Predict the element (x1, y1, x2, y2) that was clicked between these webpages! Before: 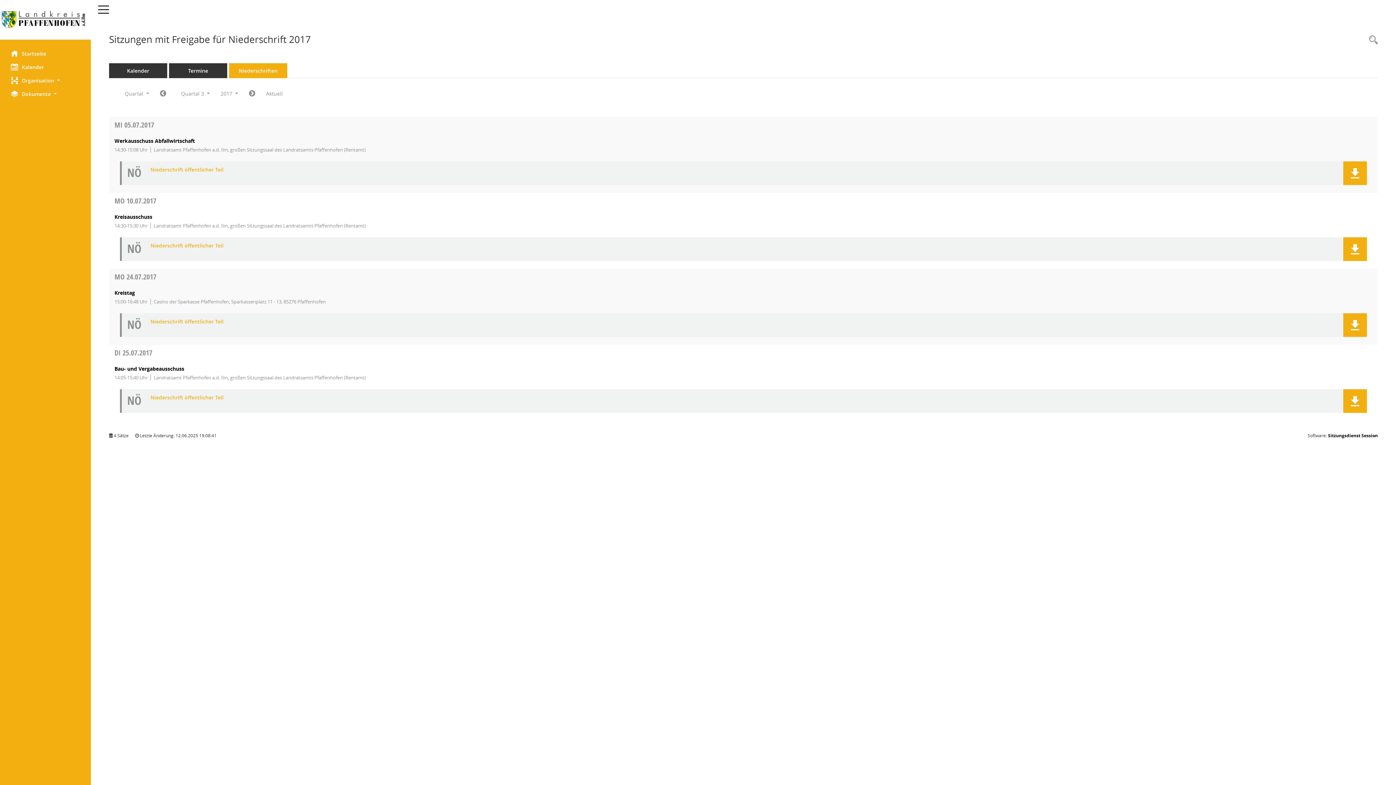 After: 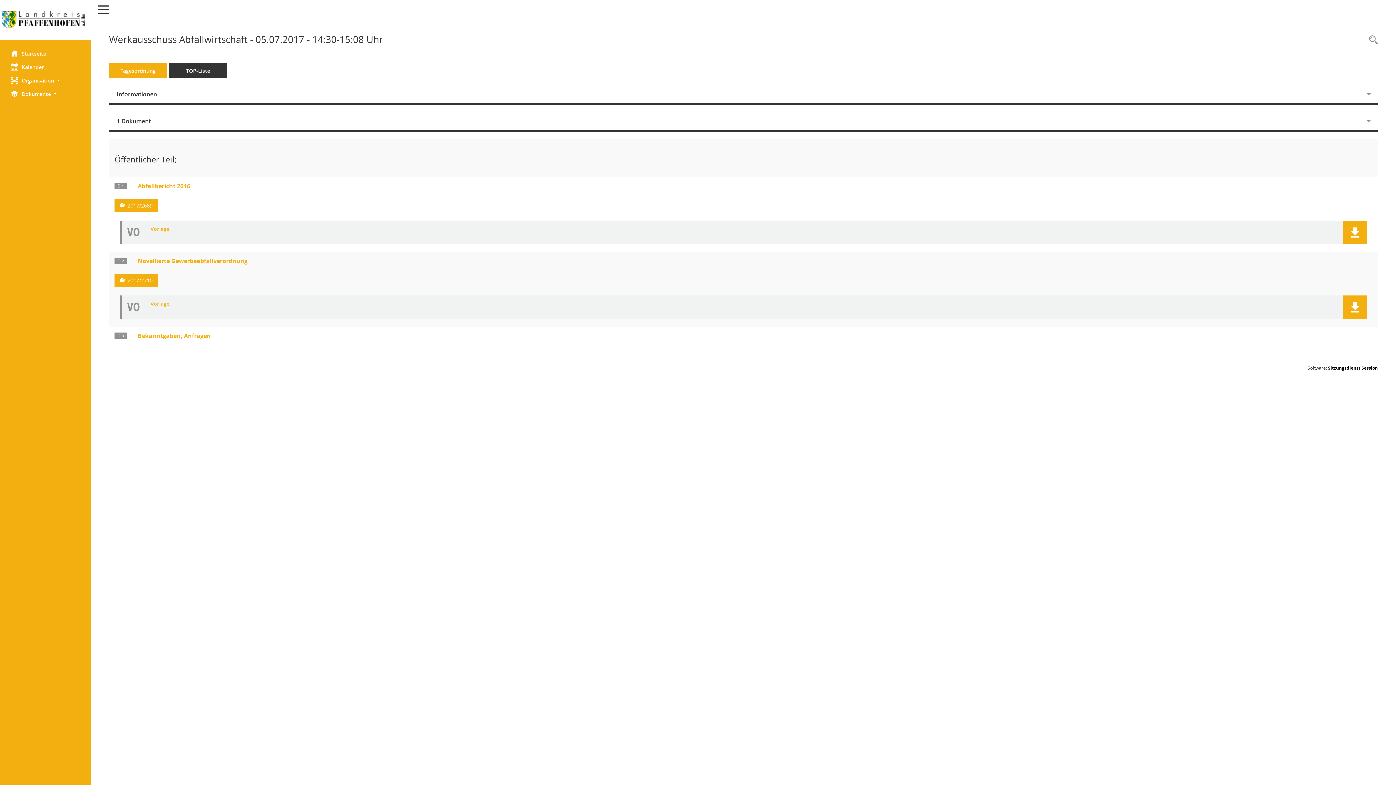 Action: label: Details anzeigen: Werkausschuss Abfallwirtschaft 05.07.2017 bbox: (114, 137, 194, 144)